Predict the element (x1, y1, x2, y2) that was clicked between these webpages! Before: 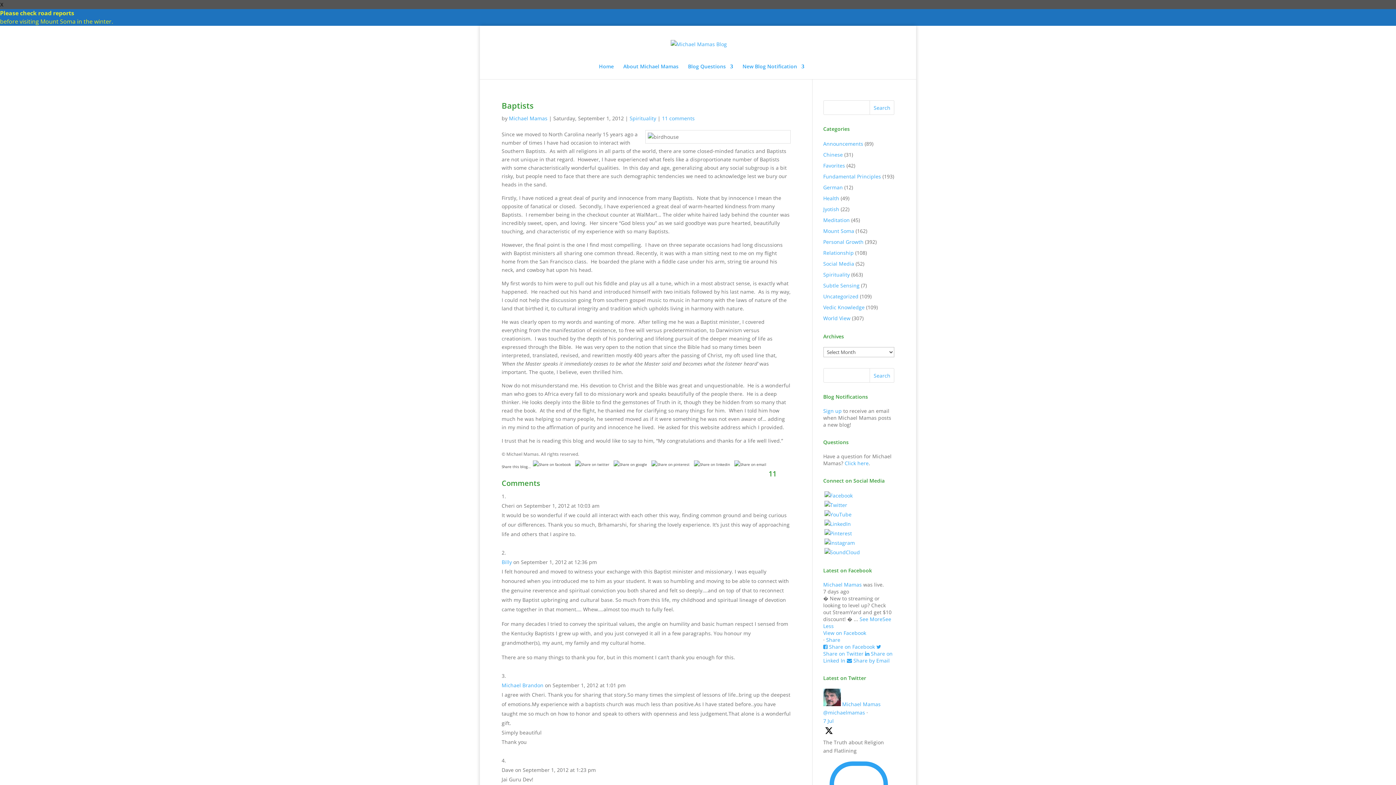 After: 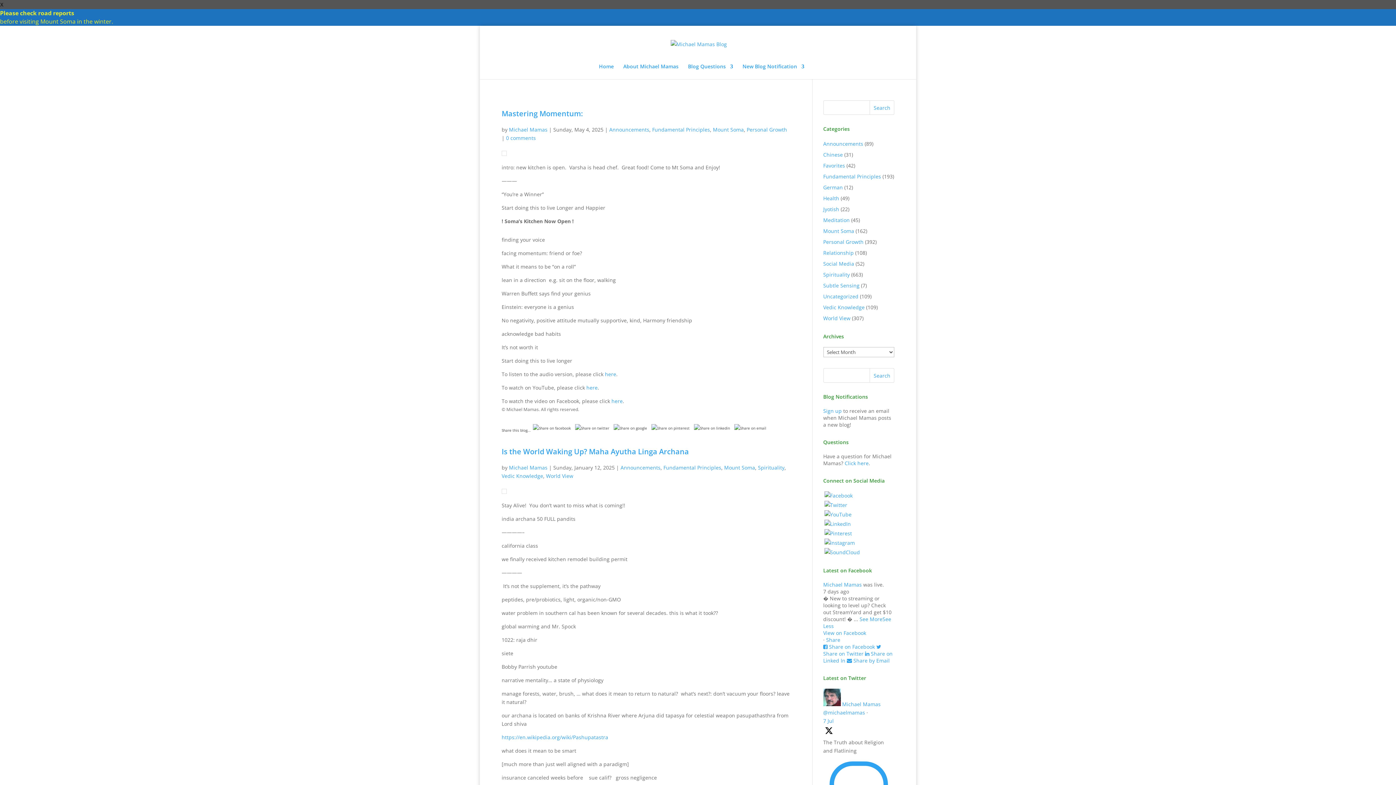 Action: label: Announcements bbox: (823, 140, 863, 147)